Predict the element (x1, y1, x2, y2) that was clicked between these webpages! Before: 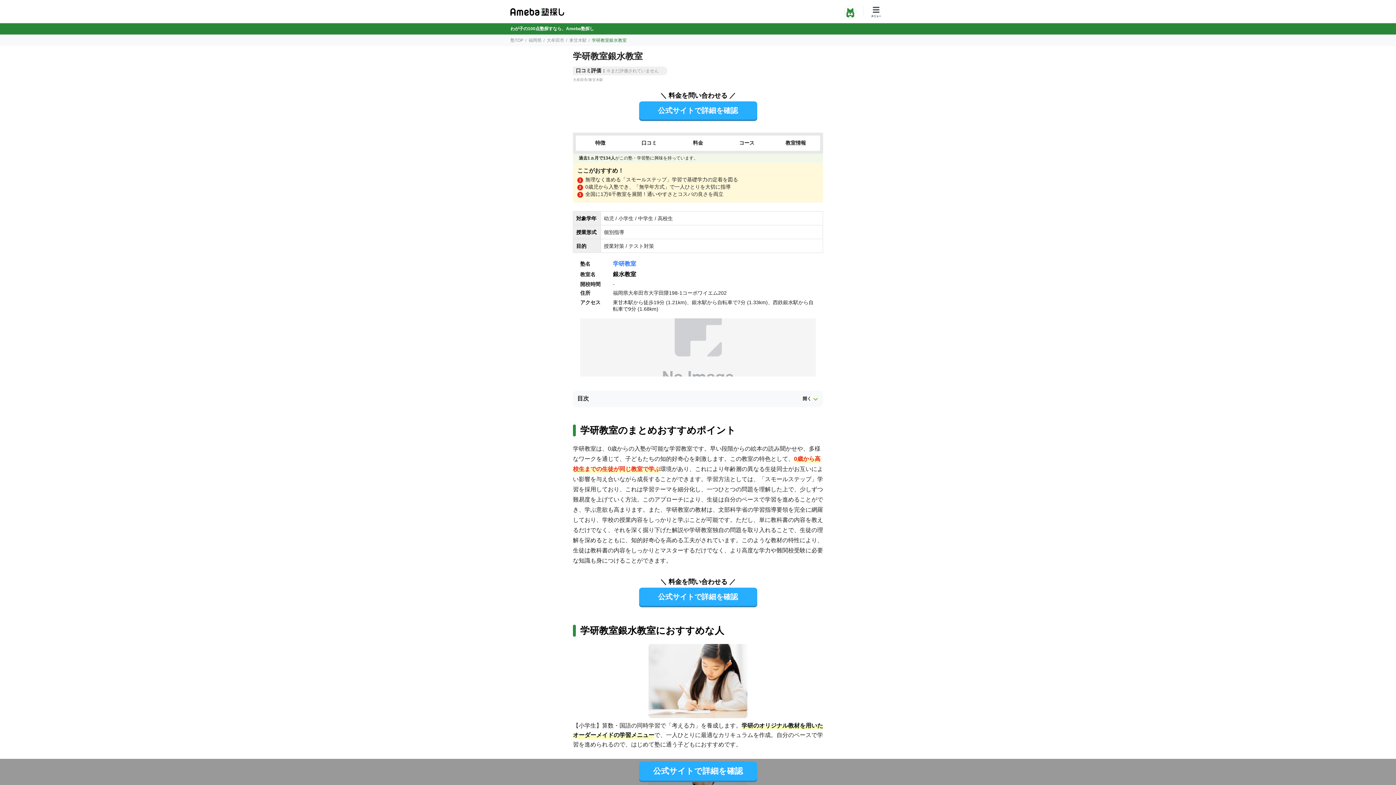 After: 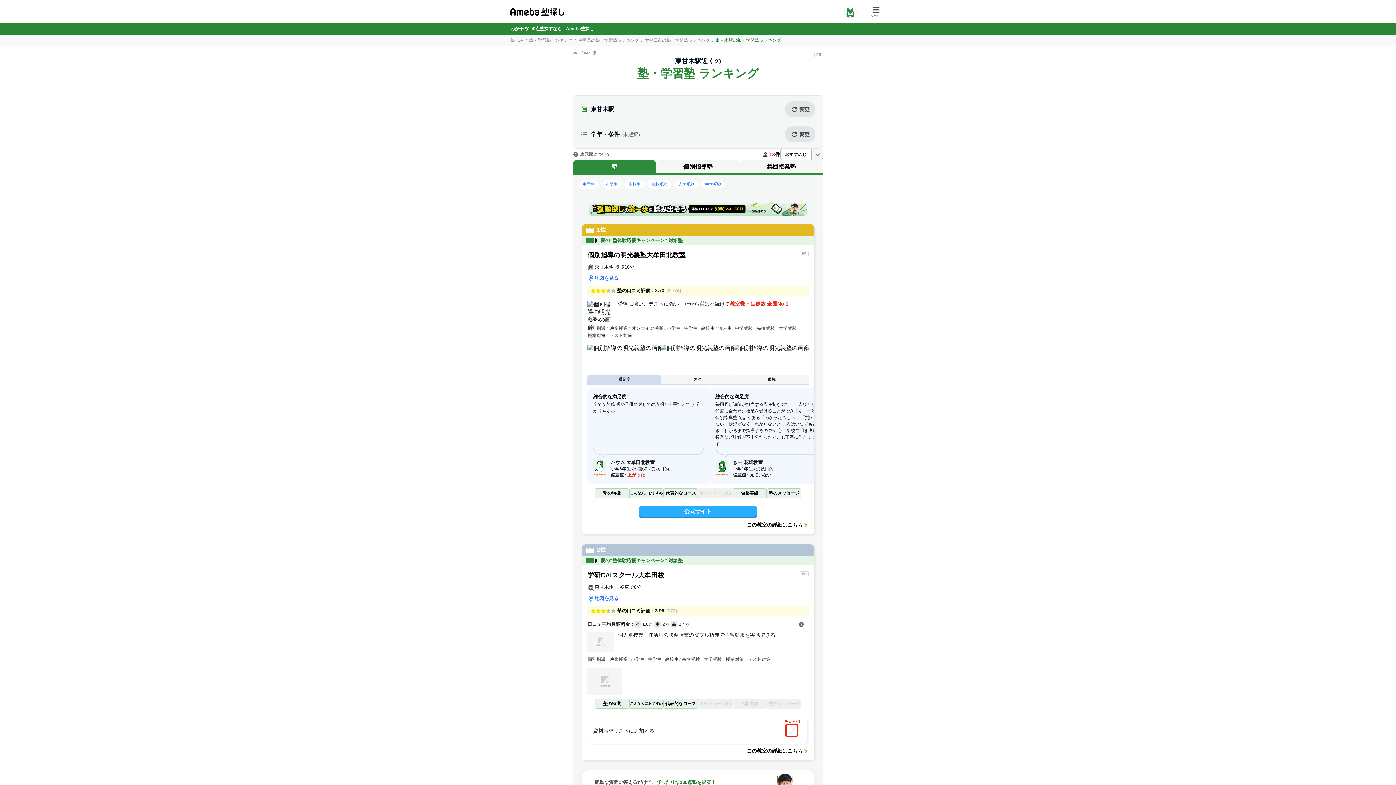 Action: label: 東甘木駅 bbox: (569, 37, 586, 42)